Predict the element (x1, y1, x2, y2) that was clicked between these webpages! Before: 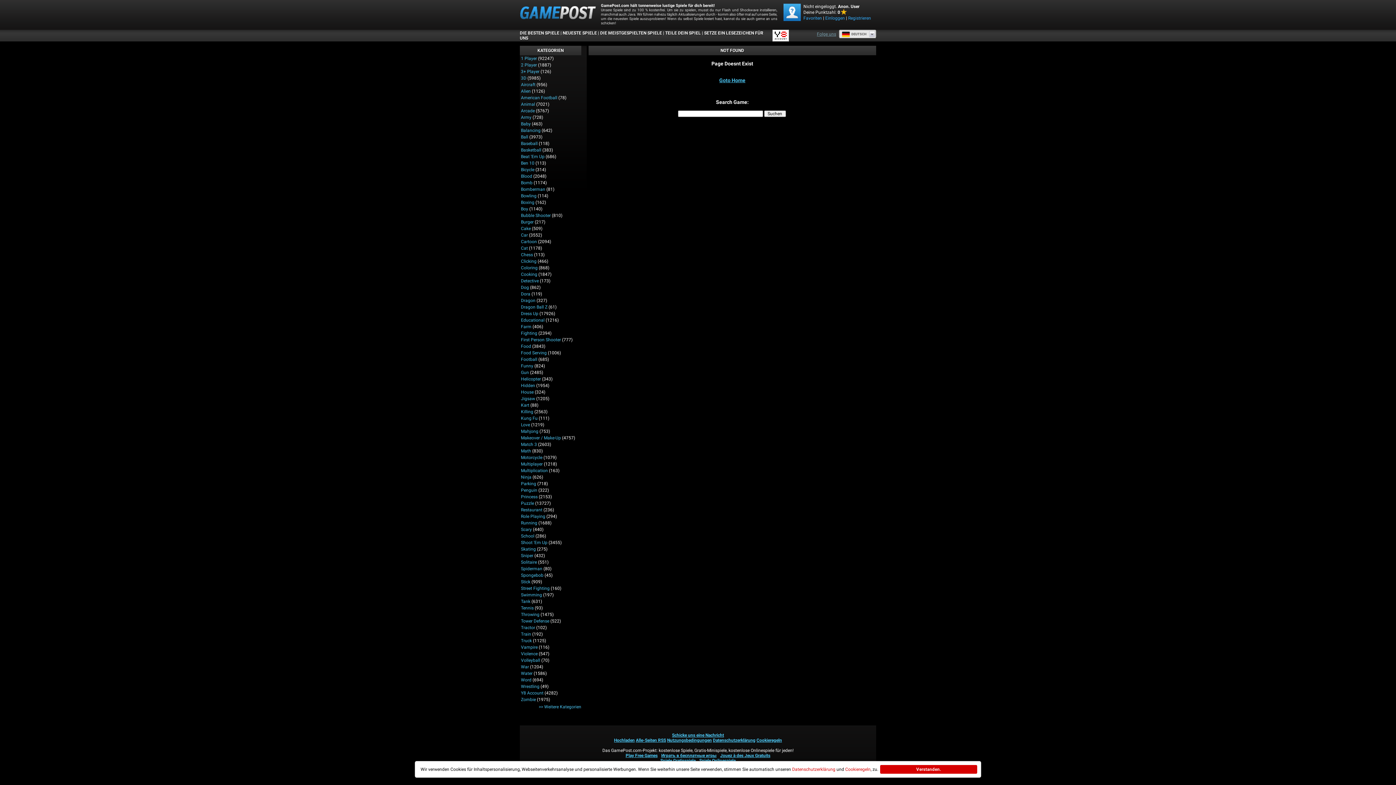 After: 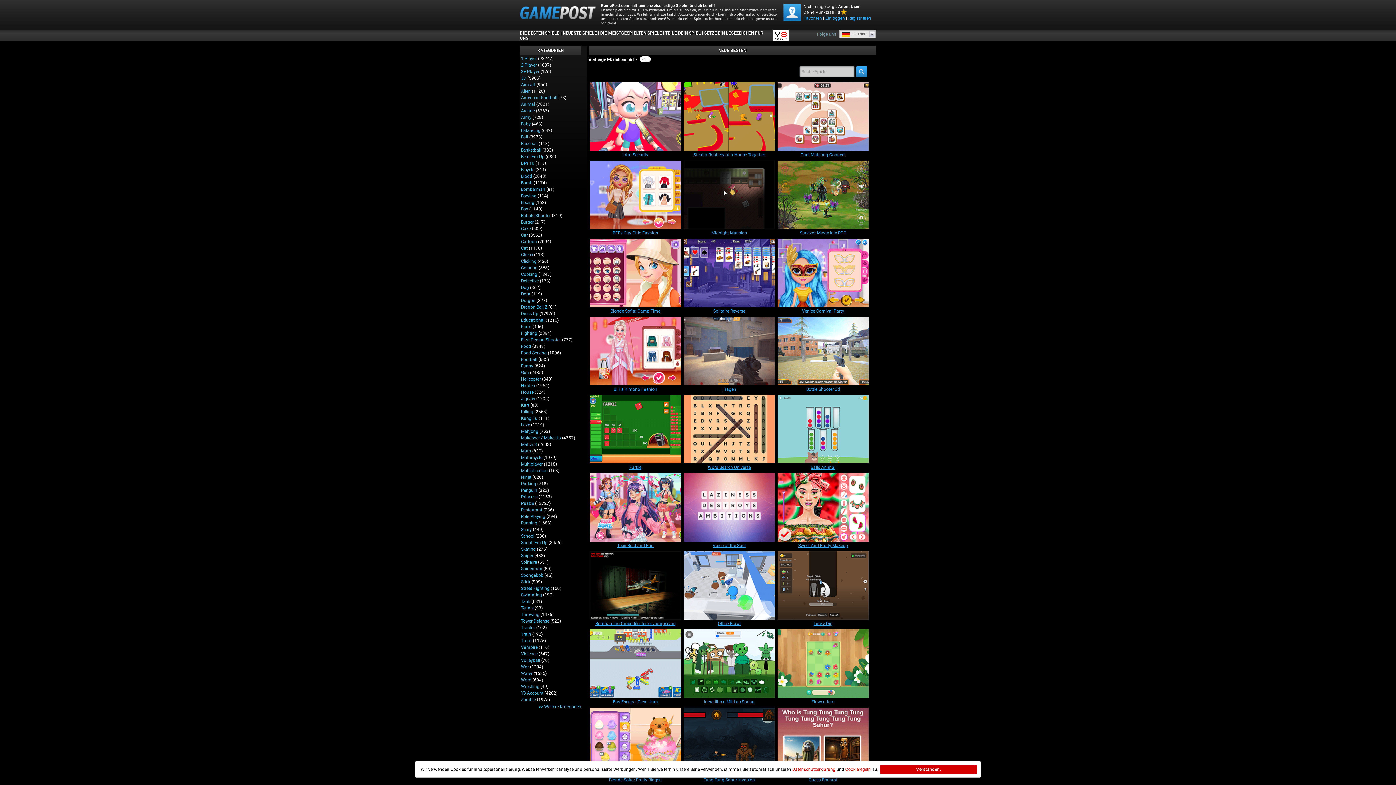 Action: label: NEUESTE SPIELE bbox: (562, 30, 597, 35)